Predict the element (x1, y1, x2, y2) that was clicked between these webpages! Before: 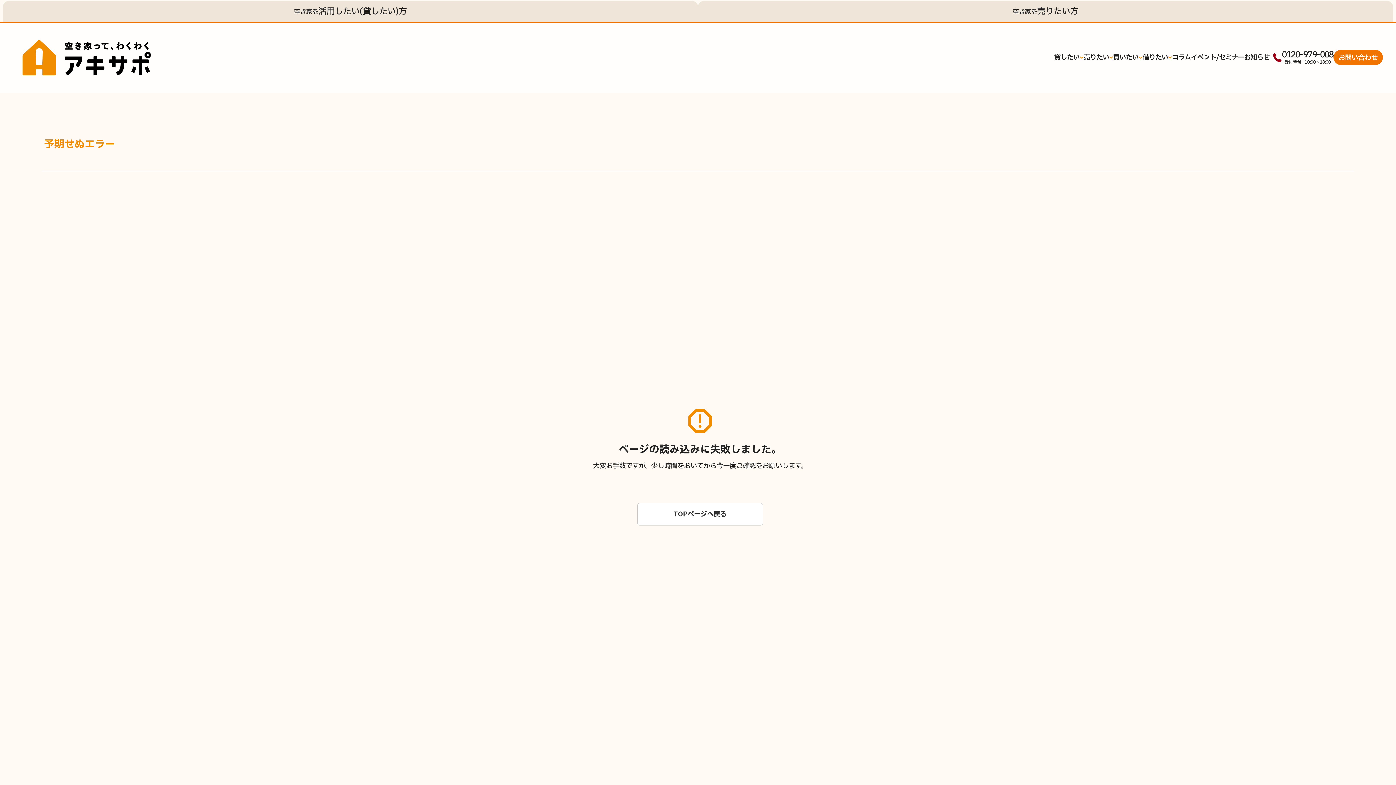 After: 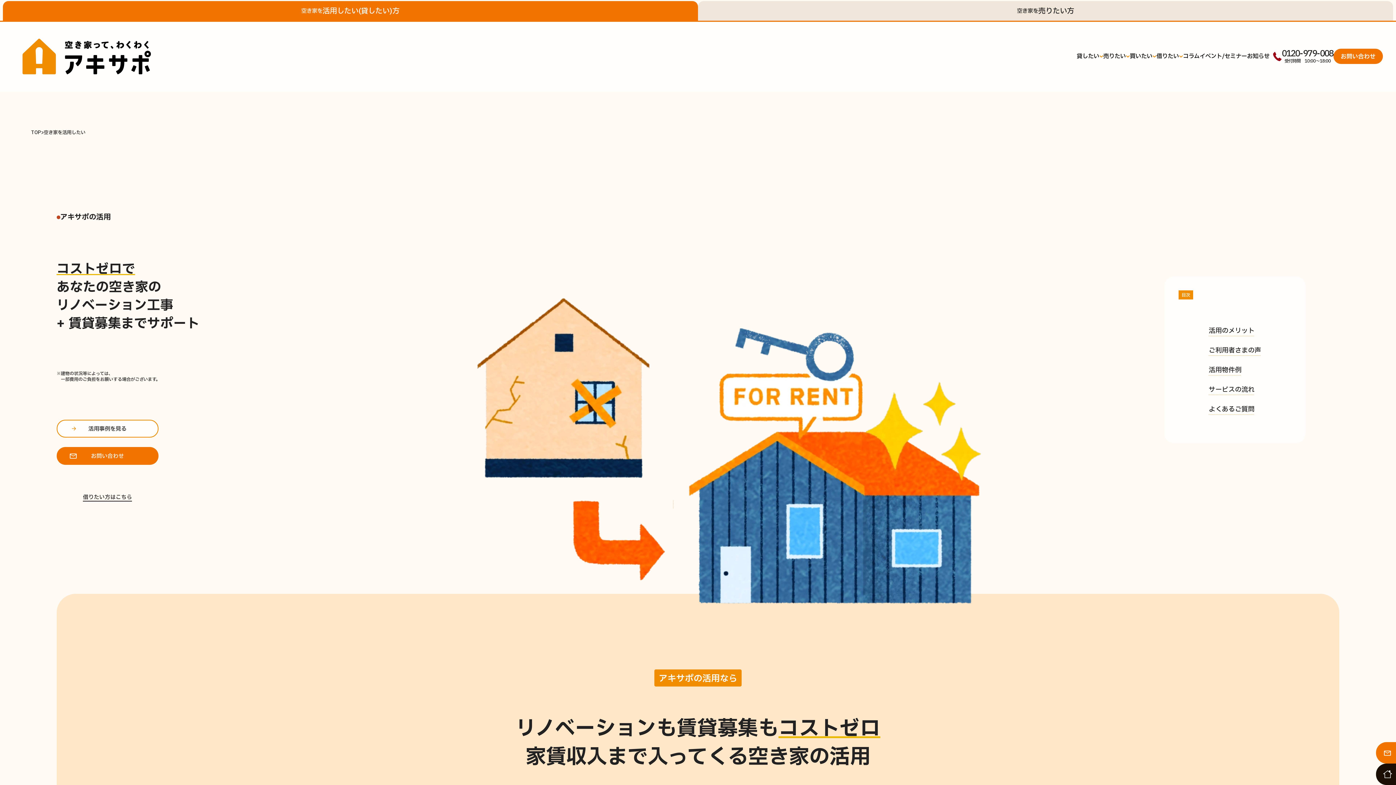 Action: bbox: (0, 0, 85, 8) label: 空き家を活用したい(貸したい)方